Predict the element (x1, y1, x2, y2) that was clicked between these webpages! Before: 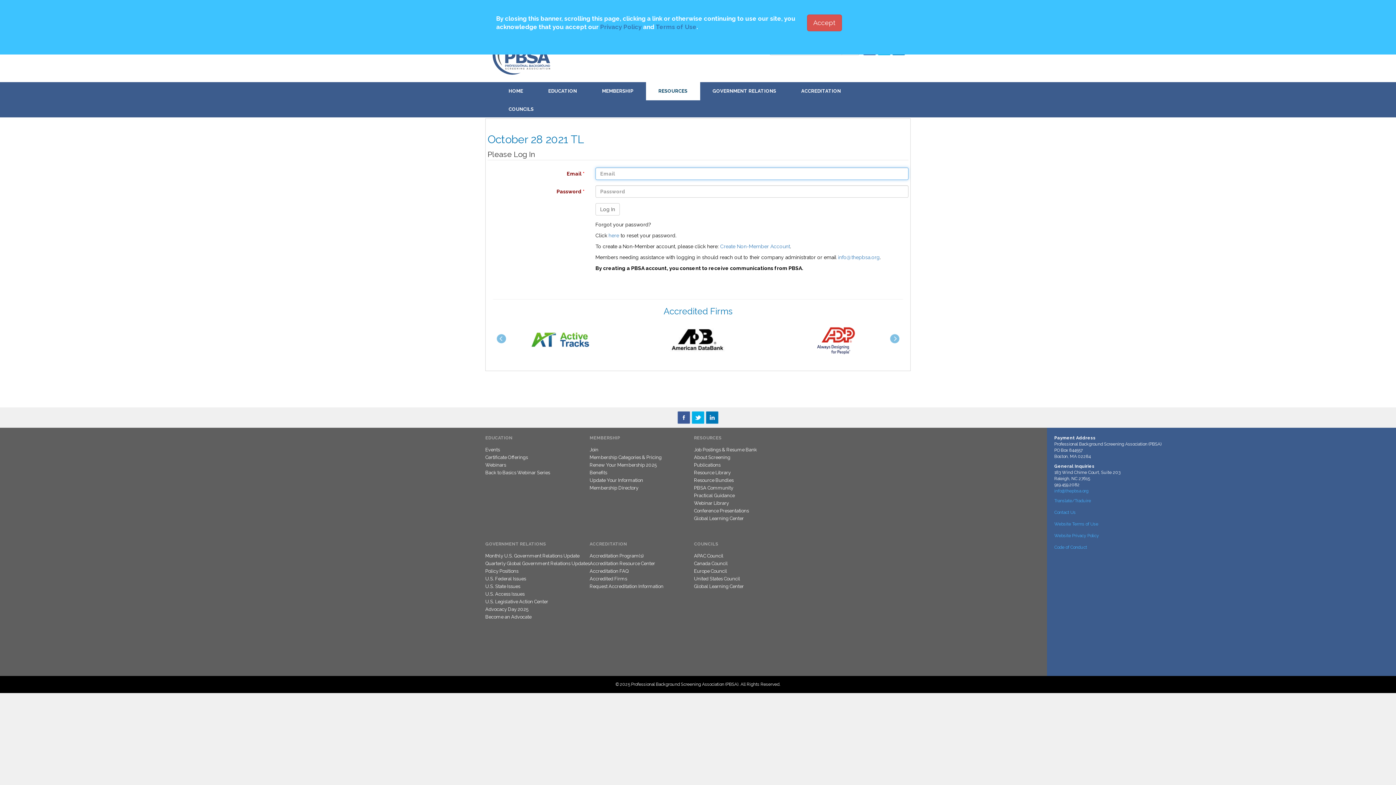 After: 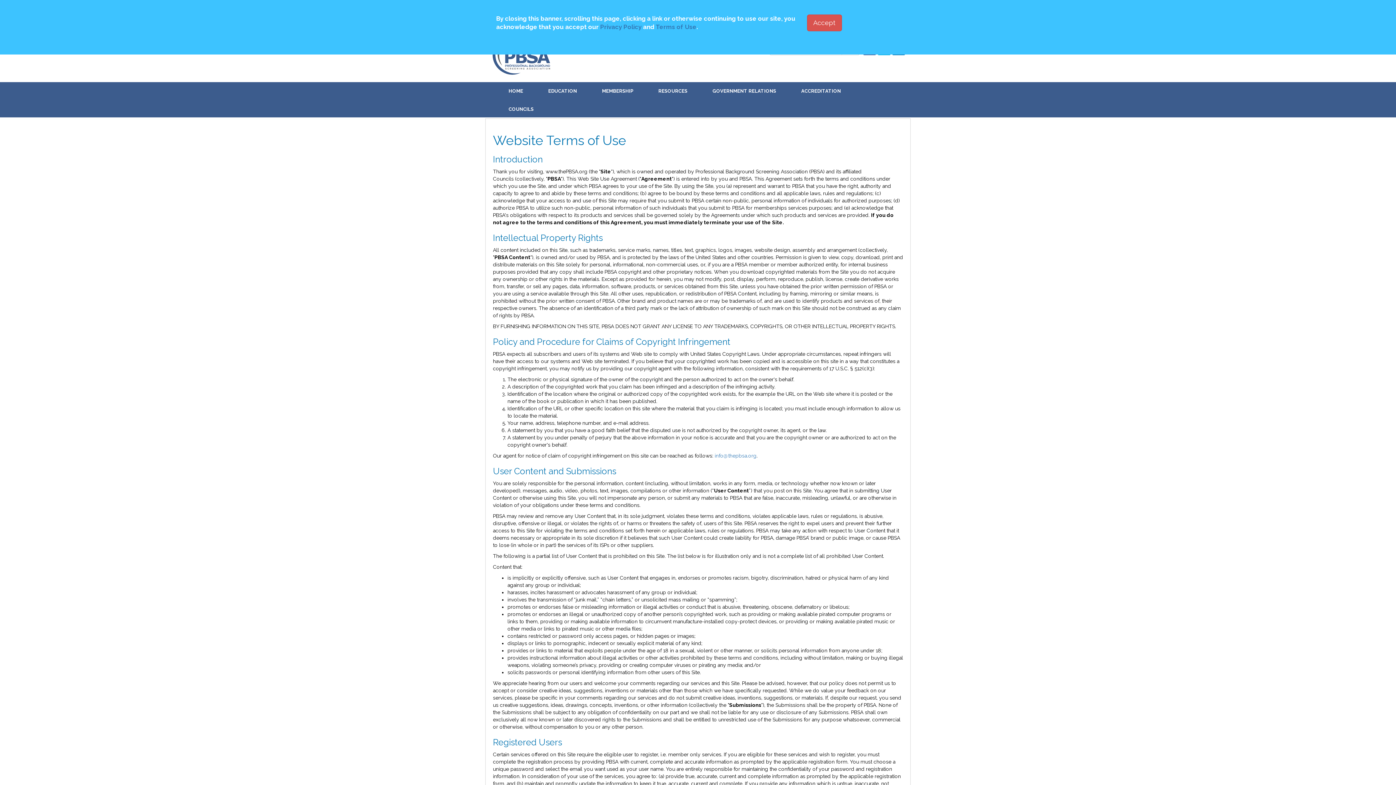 Action: bbox: (1054, 521, 1098, 527) label: Website Terms of Use